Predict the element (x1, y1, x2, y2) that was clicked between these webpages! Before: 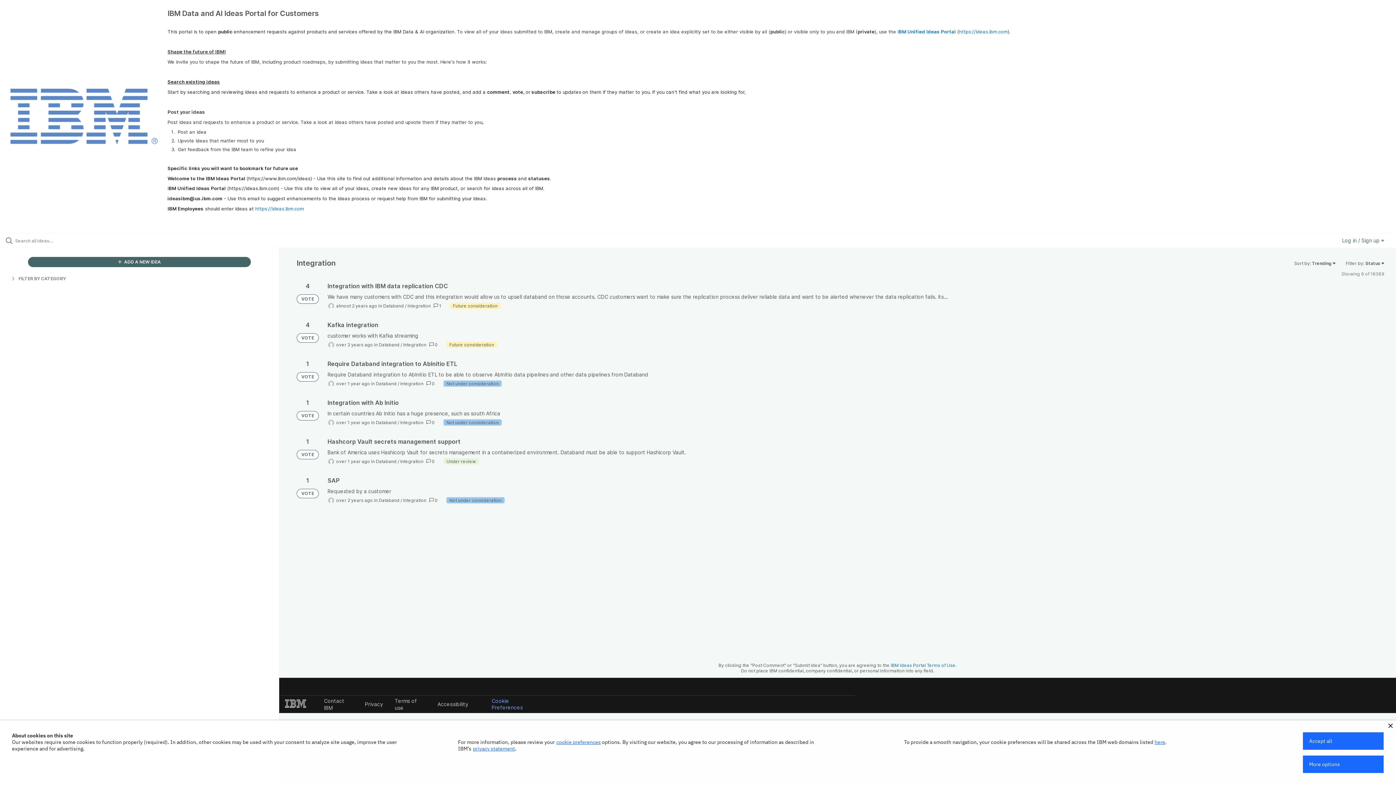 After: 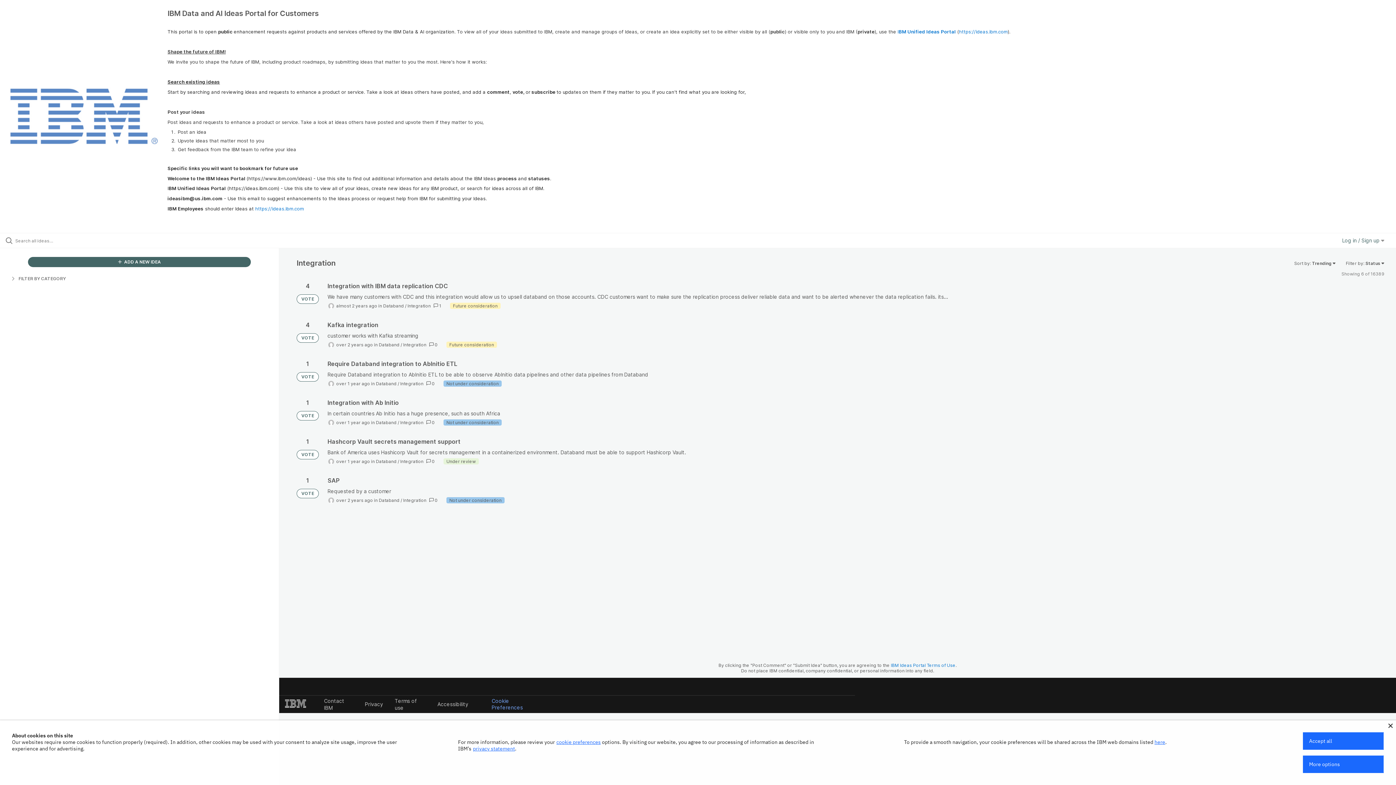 Action: bbox: (400, 420, 423, 425) label: Integration